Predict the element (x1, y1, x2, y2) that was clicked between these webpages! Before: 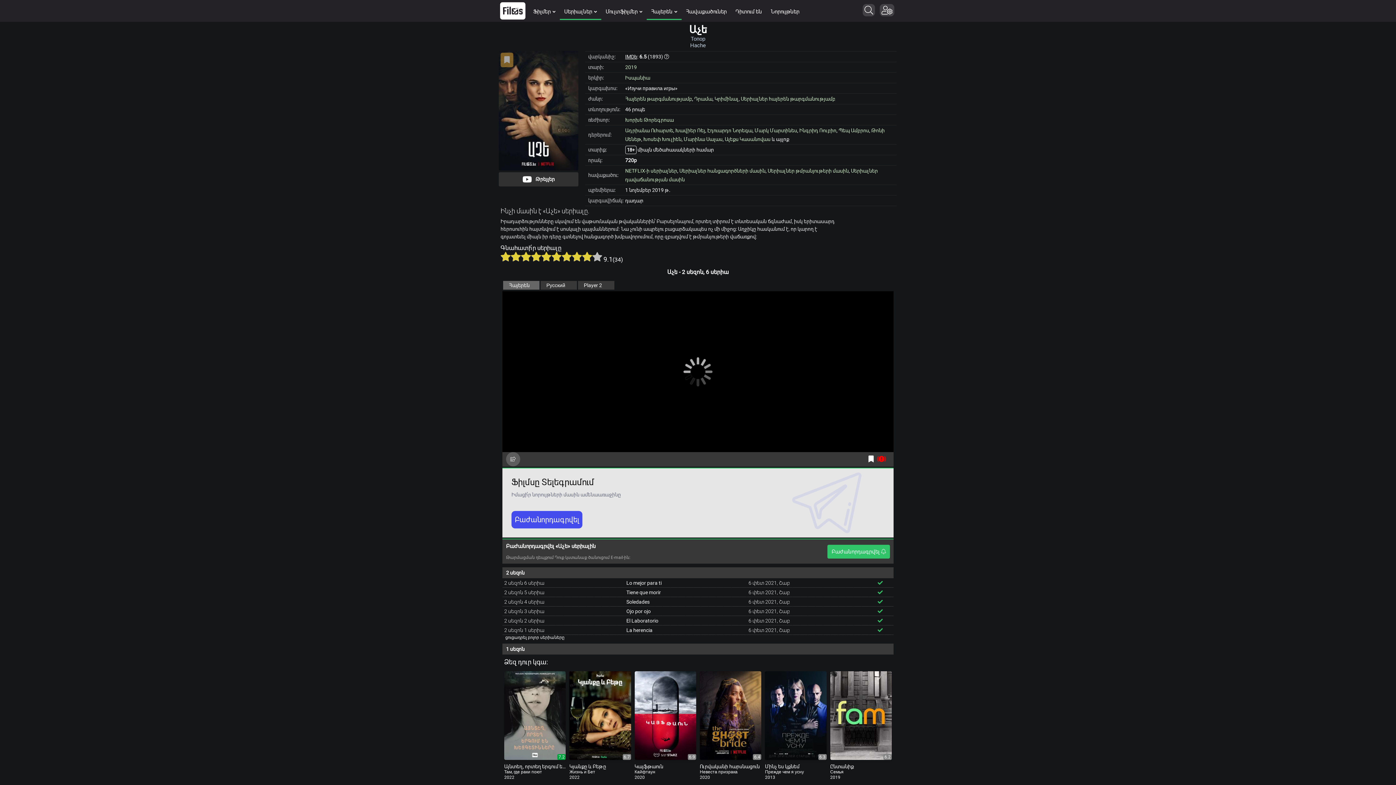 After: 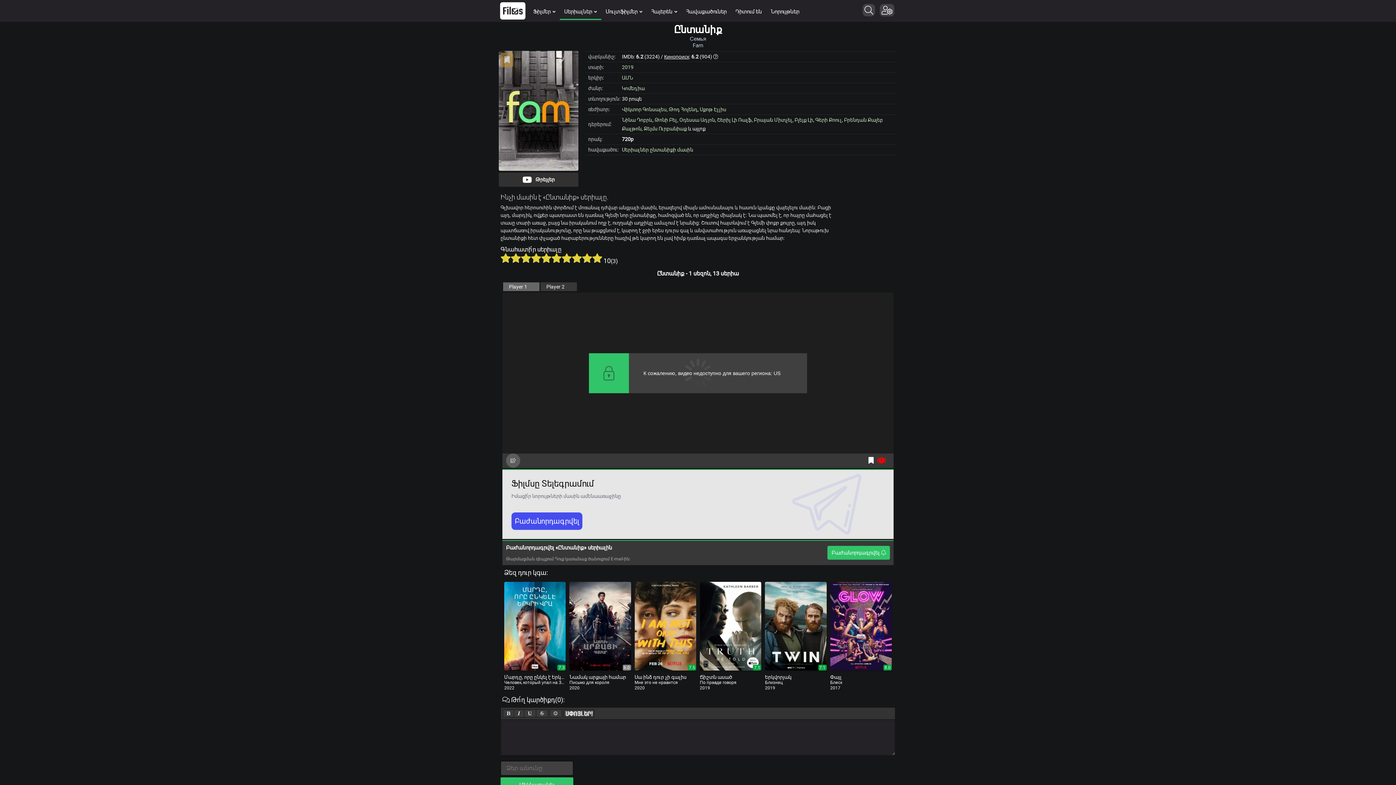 Action: bbox: (830, 775, 891, 780) label: 2019